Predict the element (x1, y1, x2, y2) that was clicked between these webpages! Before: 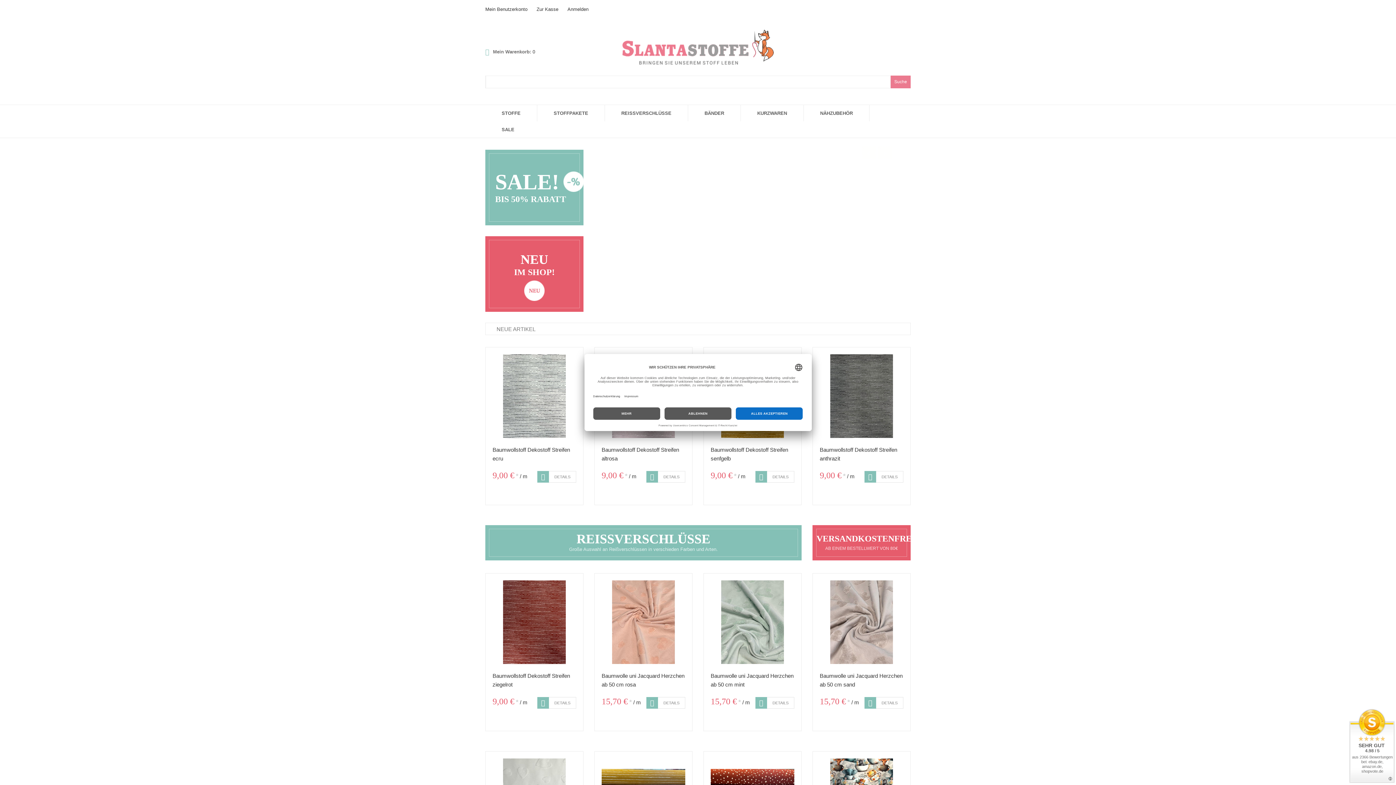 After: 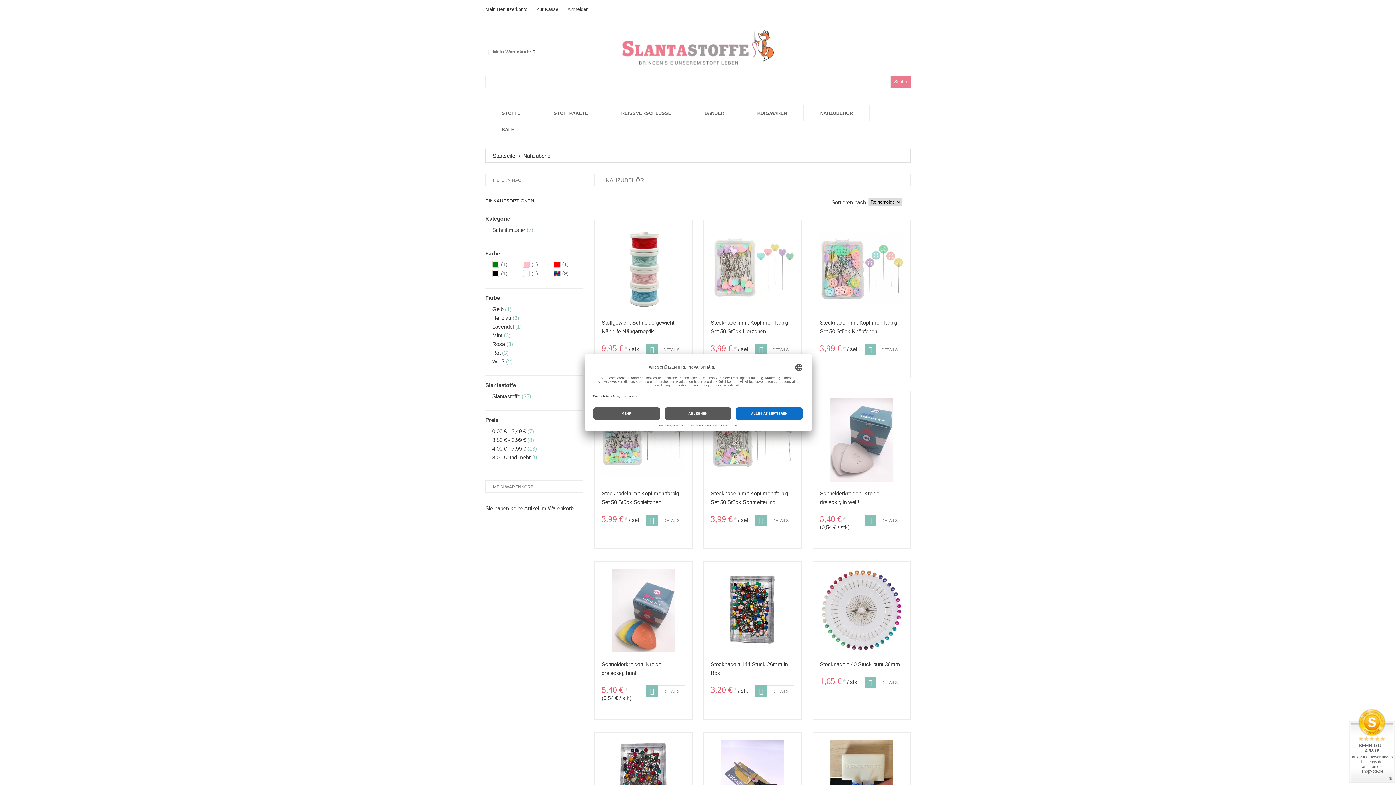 Action: bbox: (804, 104, 869, 121) label: NÄHZUBEHÖR